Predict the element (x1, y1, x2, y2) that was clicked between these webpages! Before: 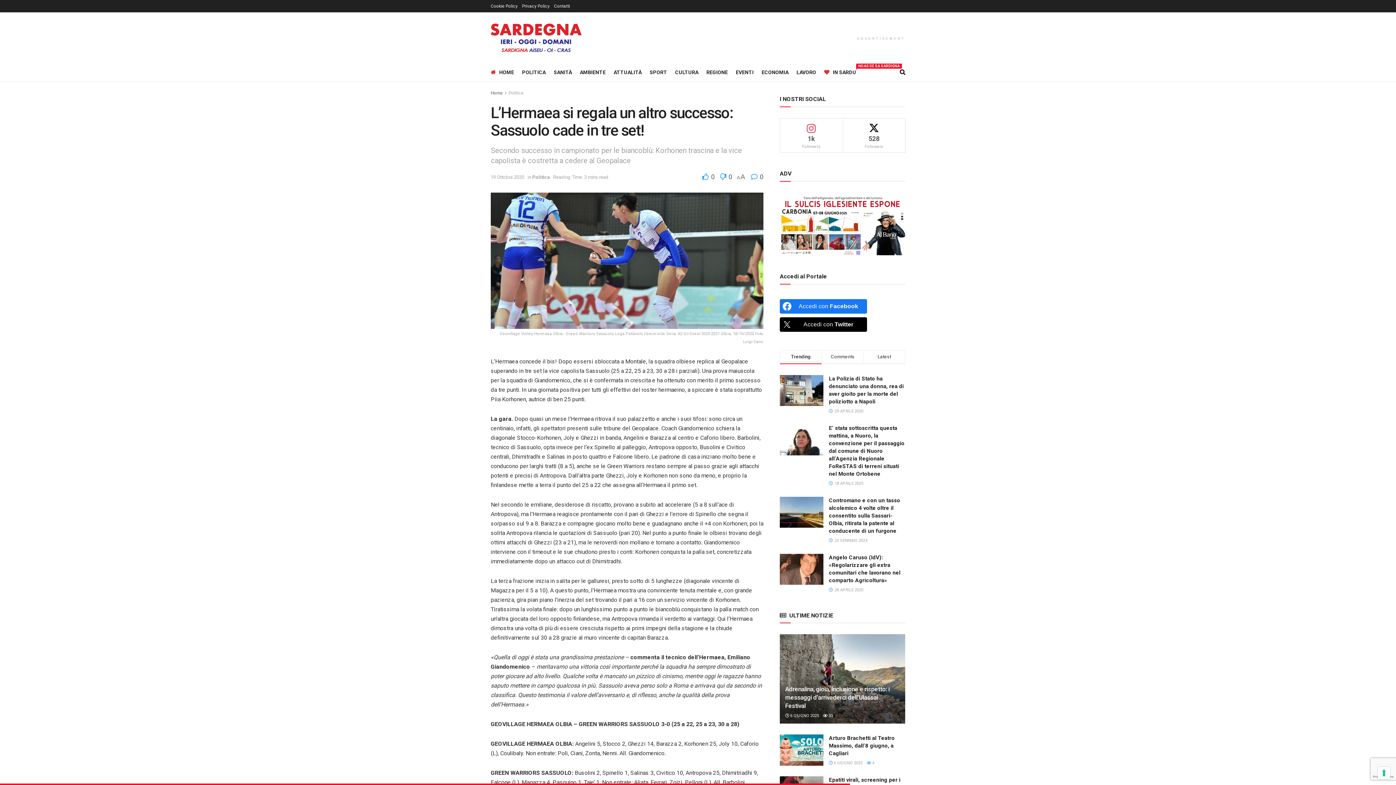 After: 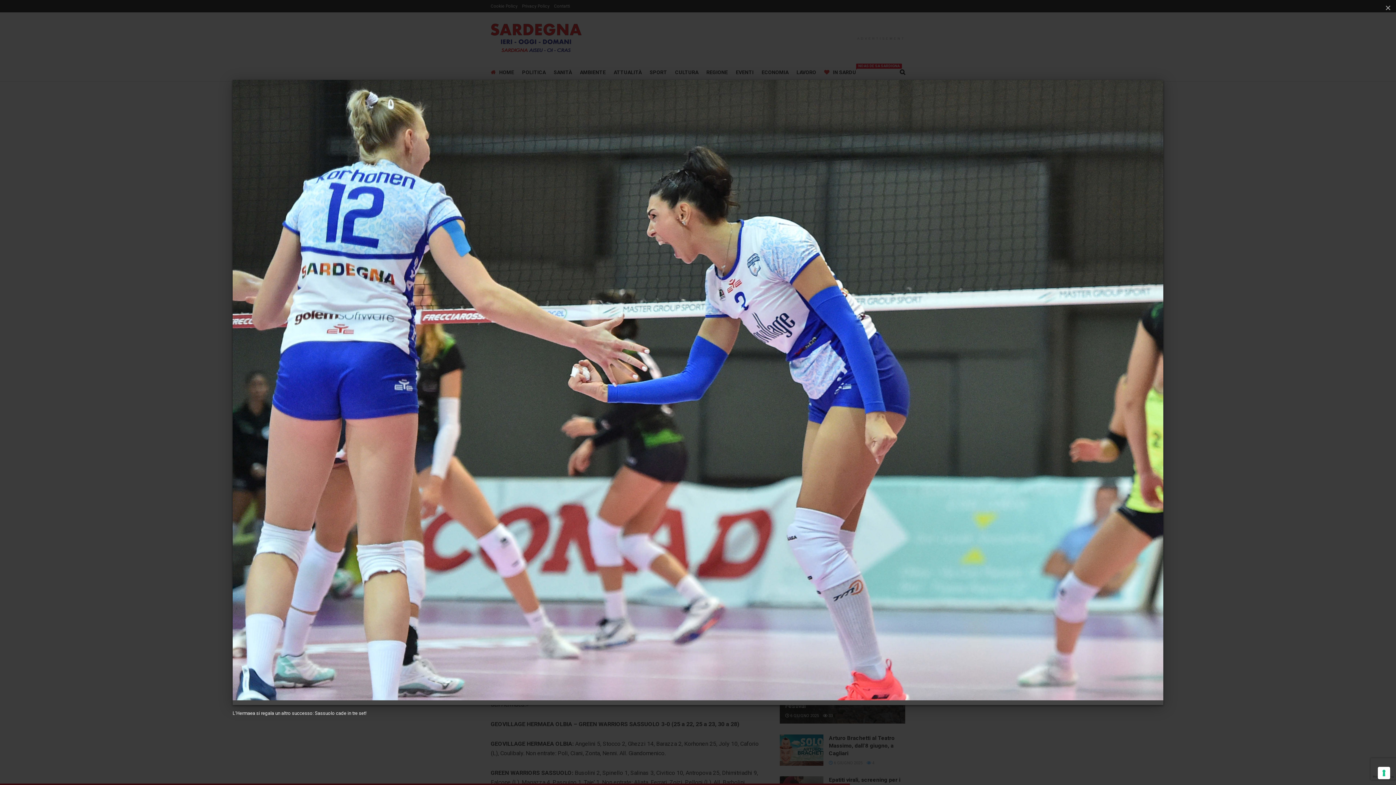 Action: bbox: (490, 192, 763, 346) label: Geovillage Volley Hermaea Olbia - Green Warriors Sassuolo Lega Pallavolo Femminile Serie A2 Gir.Ovest 2020-2021 Olbia, 18/10/2020 Foto Luigi Canu